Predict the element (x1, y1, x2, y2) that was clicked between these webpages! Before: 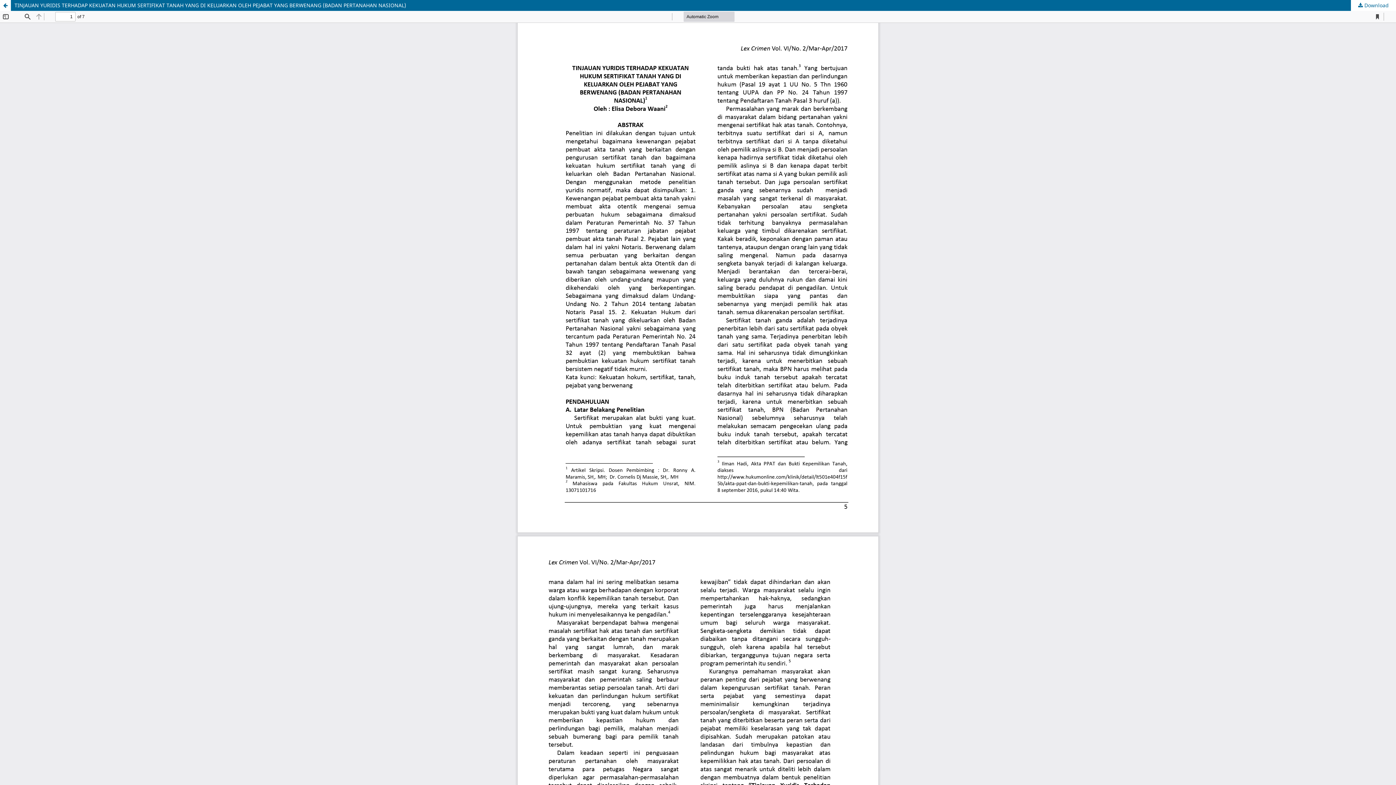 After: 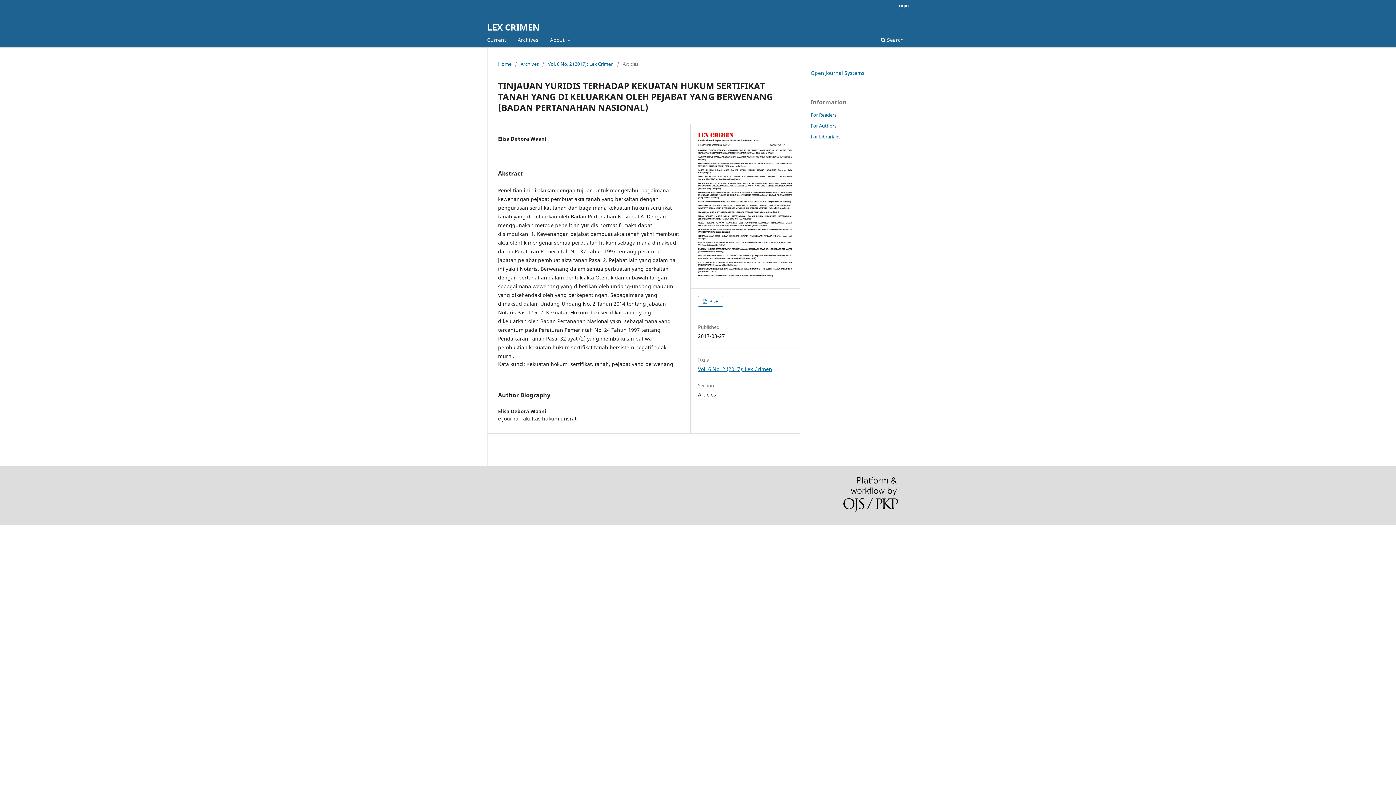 Action: bbox: (0, 0, 10, 10) label: Return to Article Details